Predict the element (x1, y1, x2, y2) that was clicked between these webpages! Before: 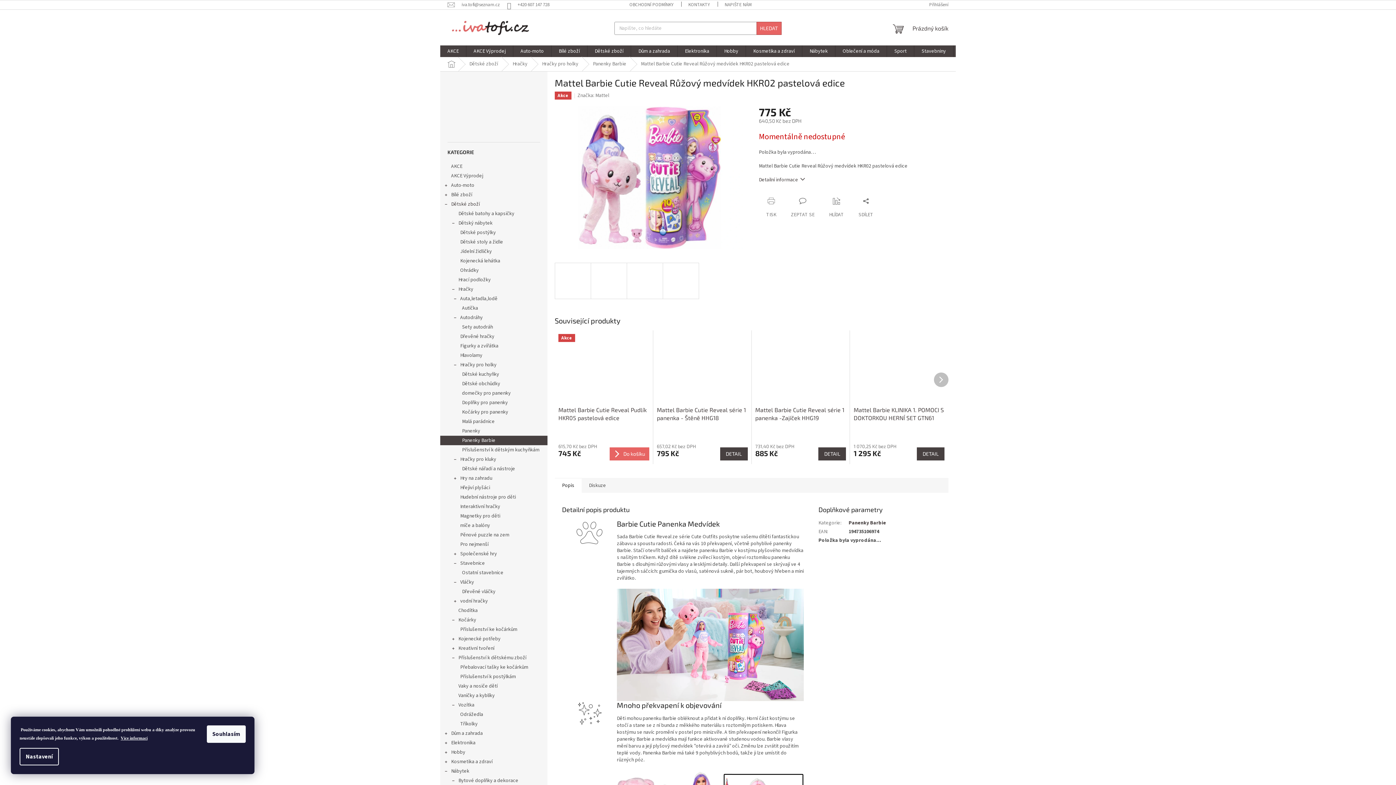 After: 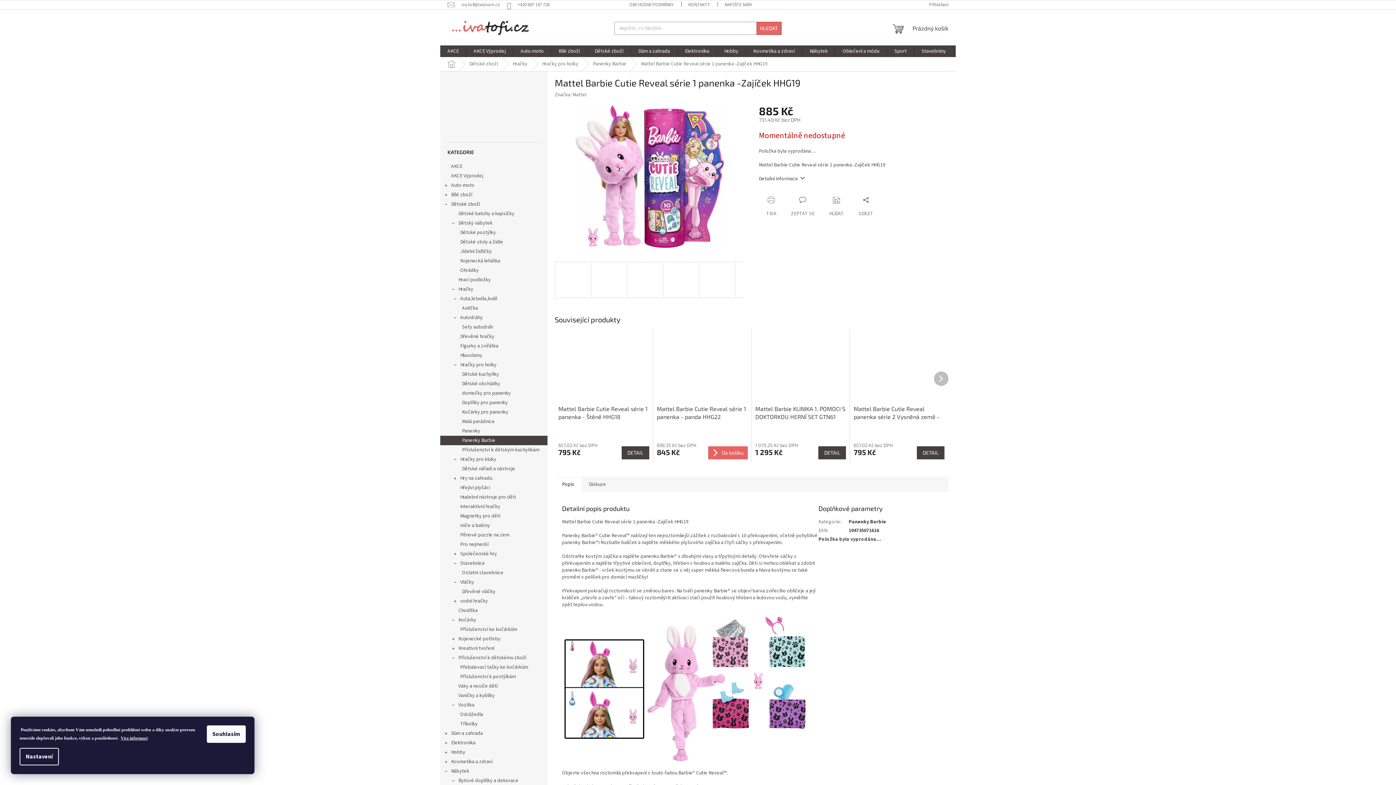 Action: bbox: (755, 406, 846, 422) label: Mattel Barbie Cutie Reveal série 1 panenka -Zajíček HHG19